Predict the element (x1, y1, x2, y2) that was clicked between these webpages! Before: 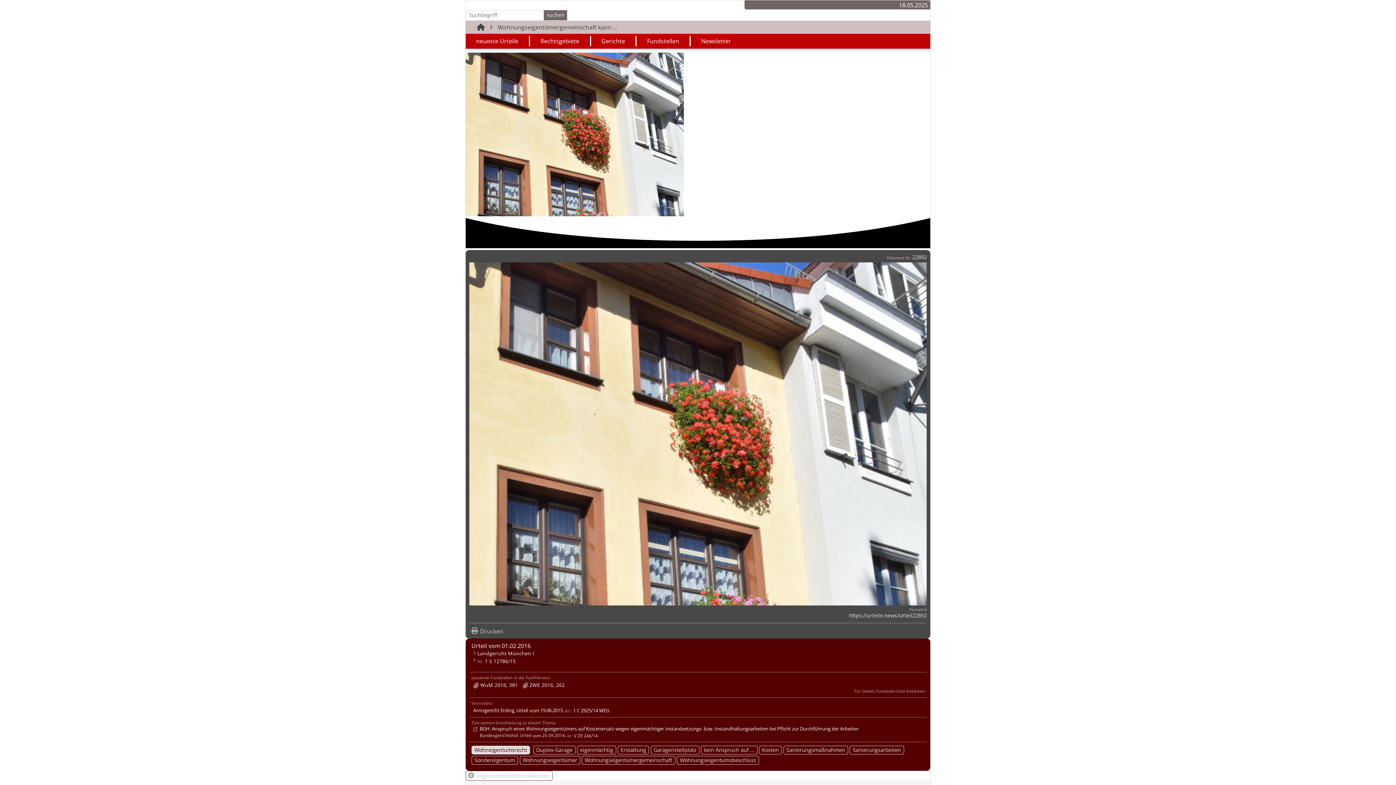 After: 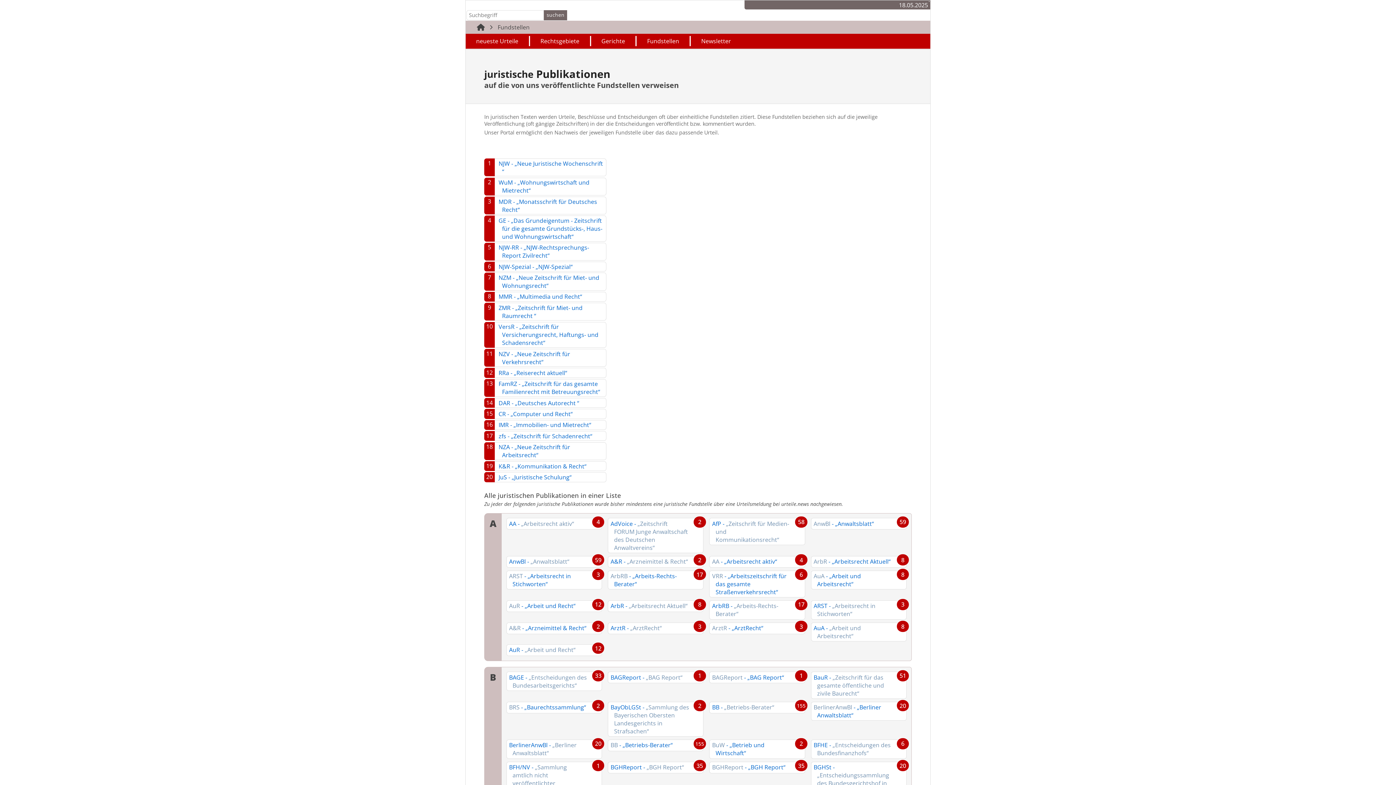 Action: bbox: (636, 35, 690, 46) label: Fundstellen